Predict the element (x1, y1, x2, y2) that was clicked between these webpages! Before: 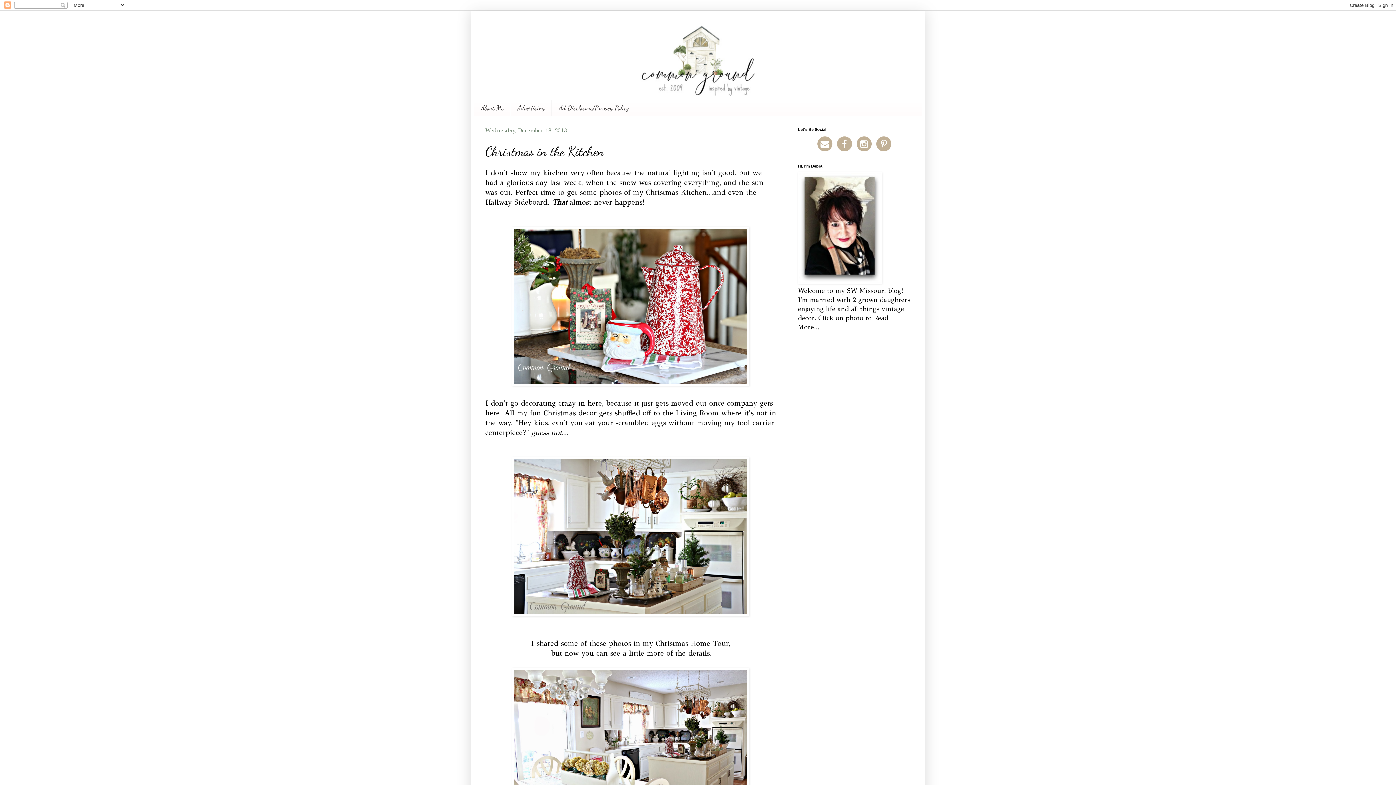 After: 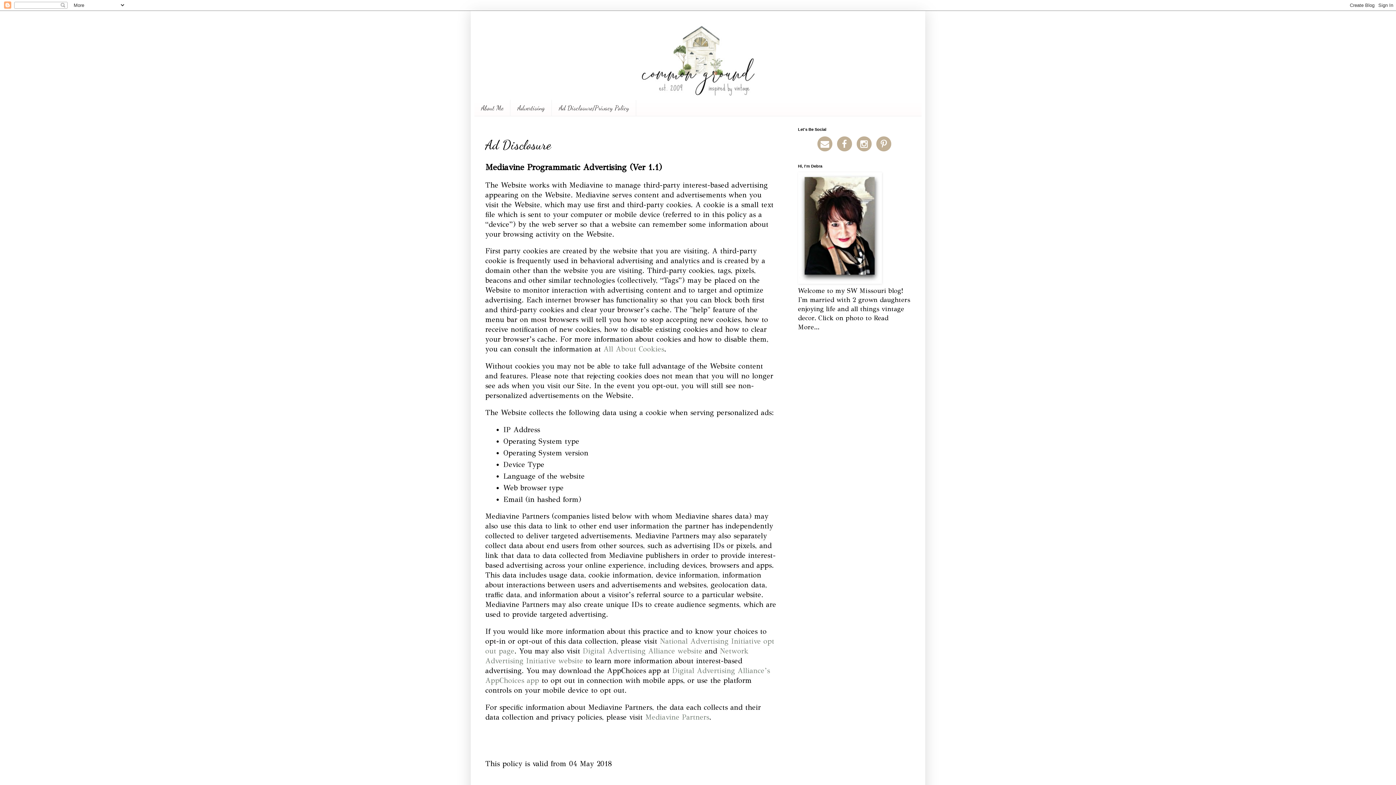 Action: bbox: (552, 100, 636, 115) label: Ad Disclosure/Privacy Policy